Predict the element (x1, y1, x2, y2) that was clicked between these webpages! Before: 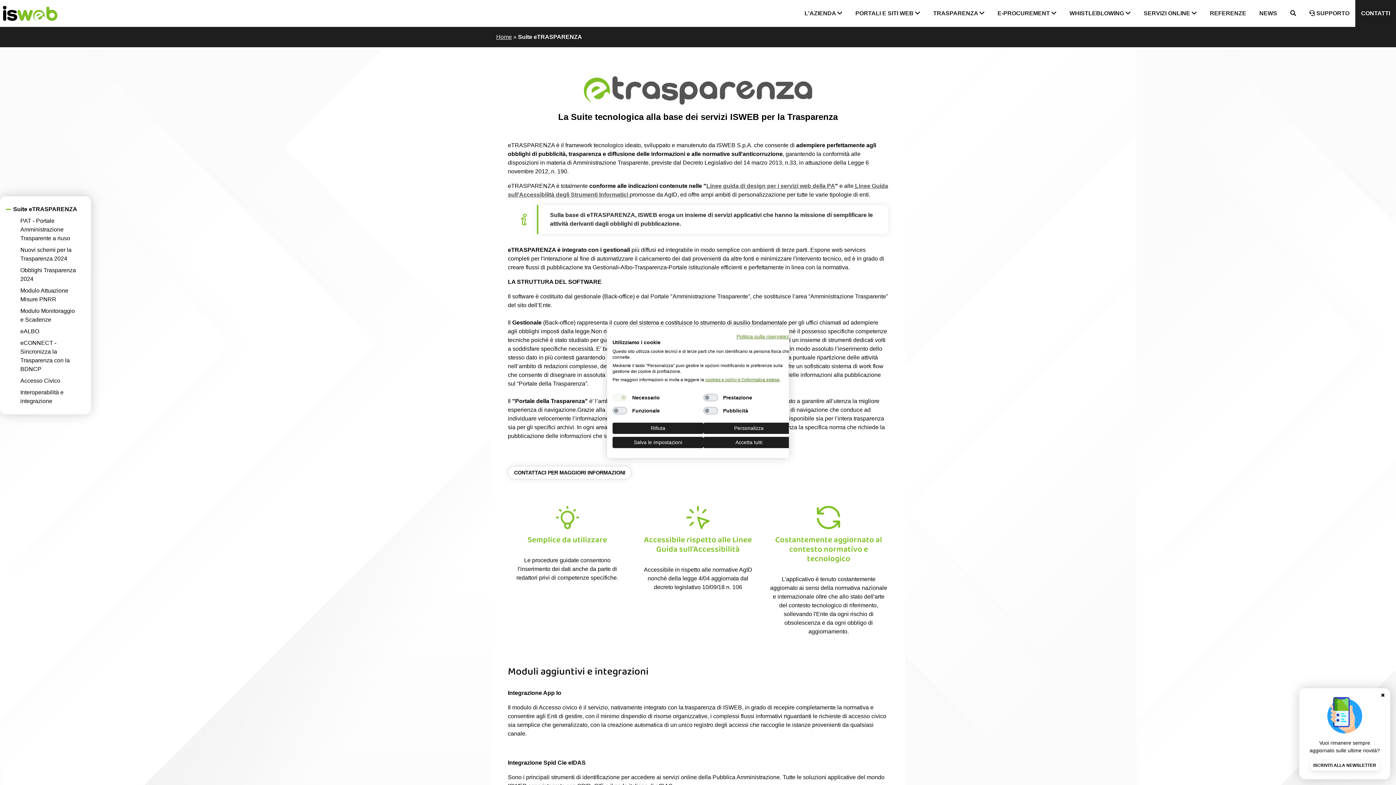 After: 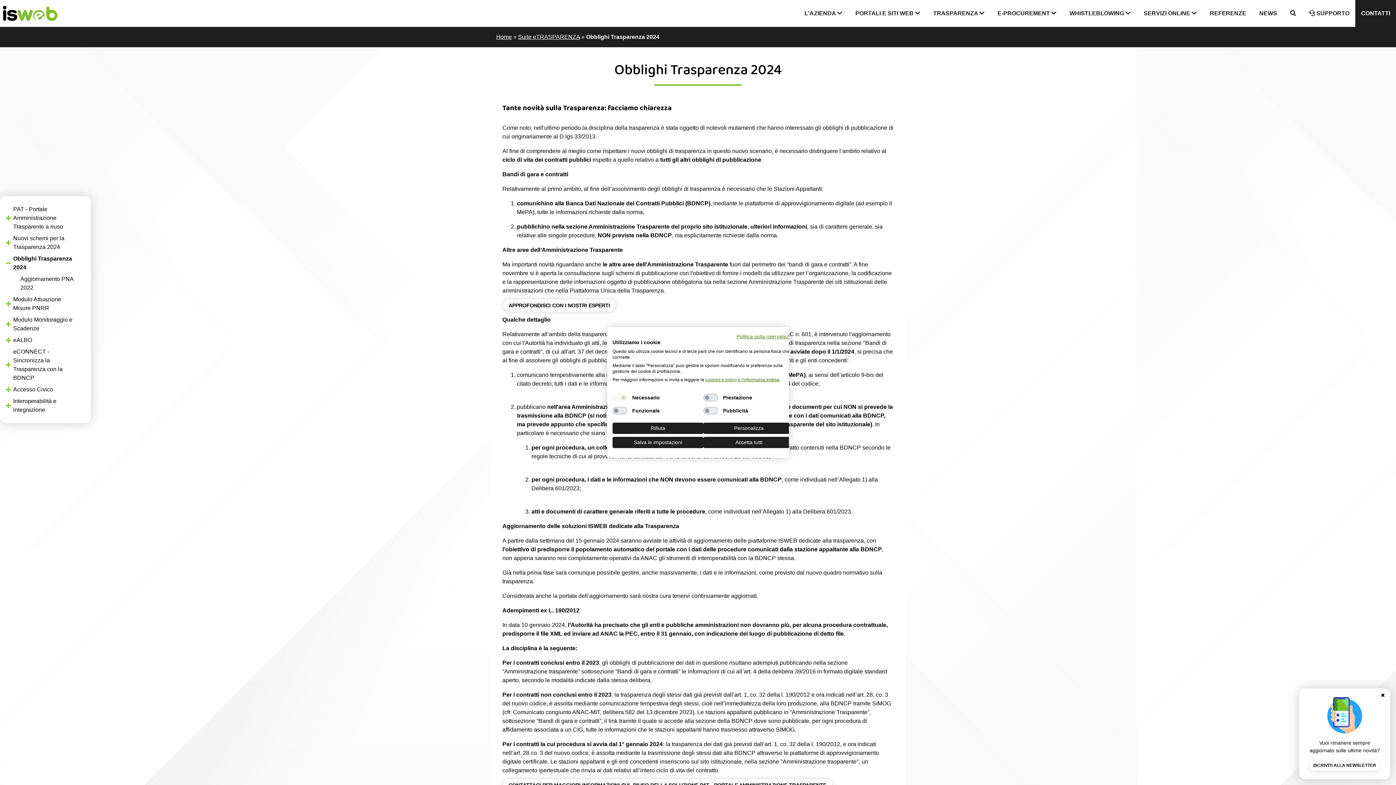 Action: label: Obblighi Trasparenza 2024 bbox: (20, 266, 79, 283)